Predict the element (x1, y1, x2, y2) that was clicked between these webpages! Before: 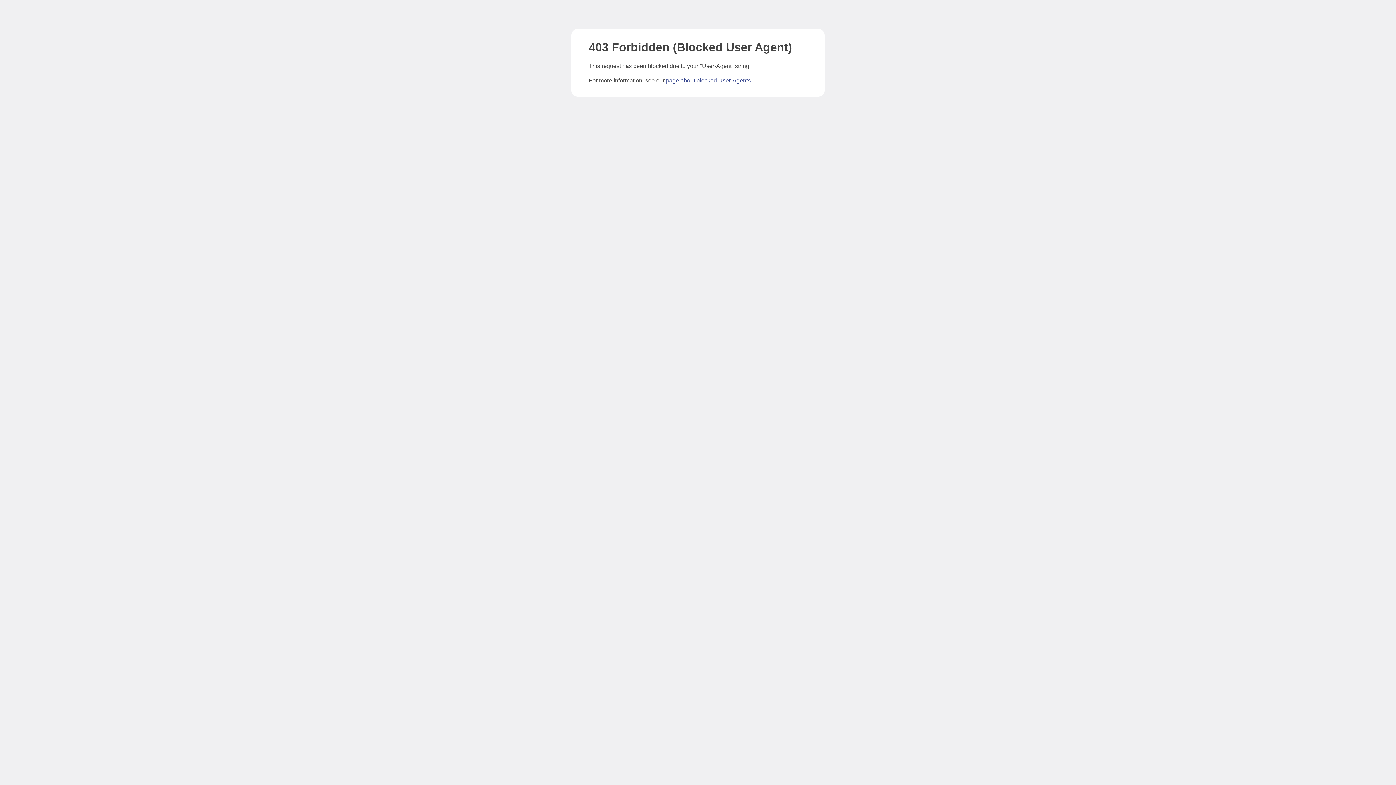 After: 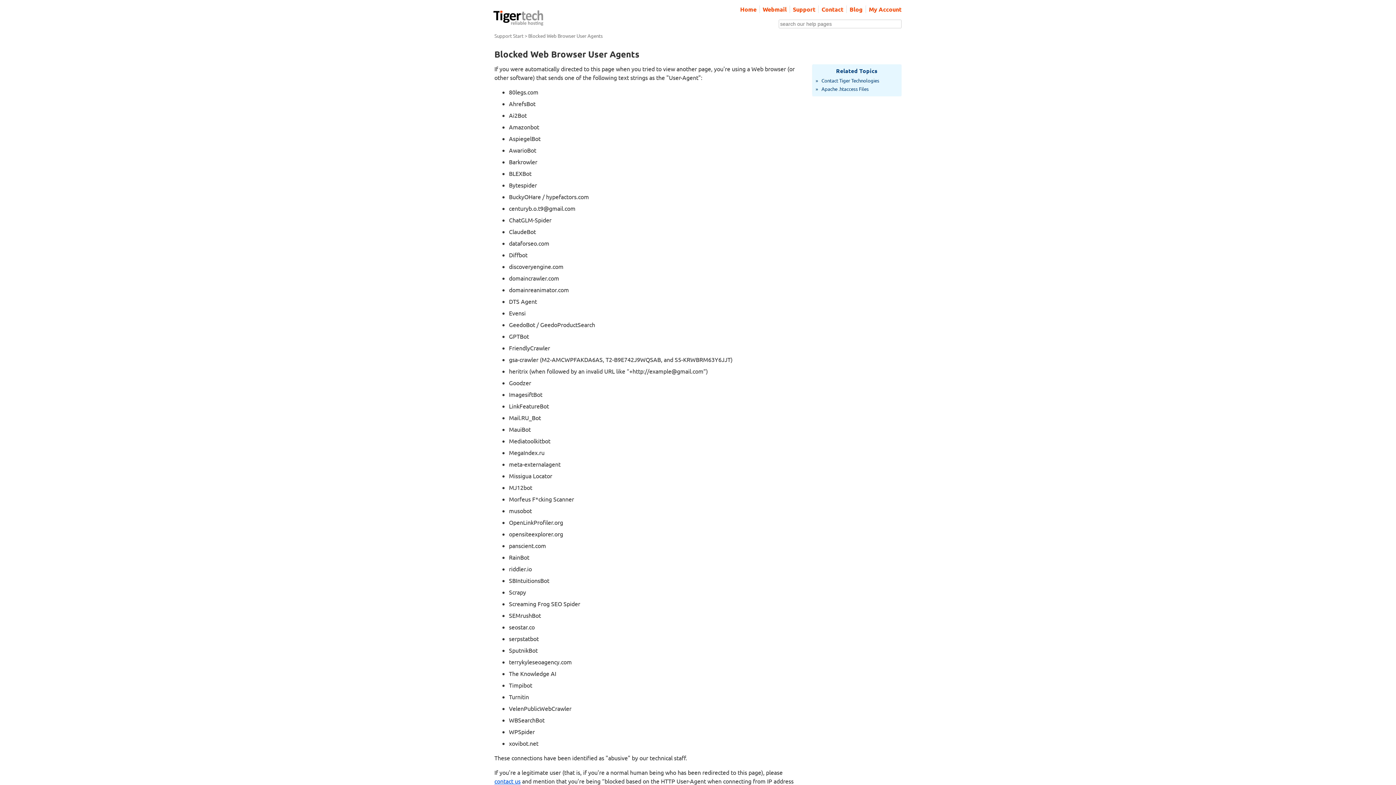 Action: label: page about blocked User-Agents bbox: (666, 77, 750, 83)